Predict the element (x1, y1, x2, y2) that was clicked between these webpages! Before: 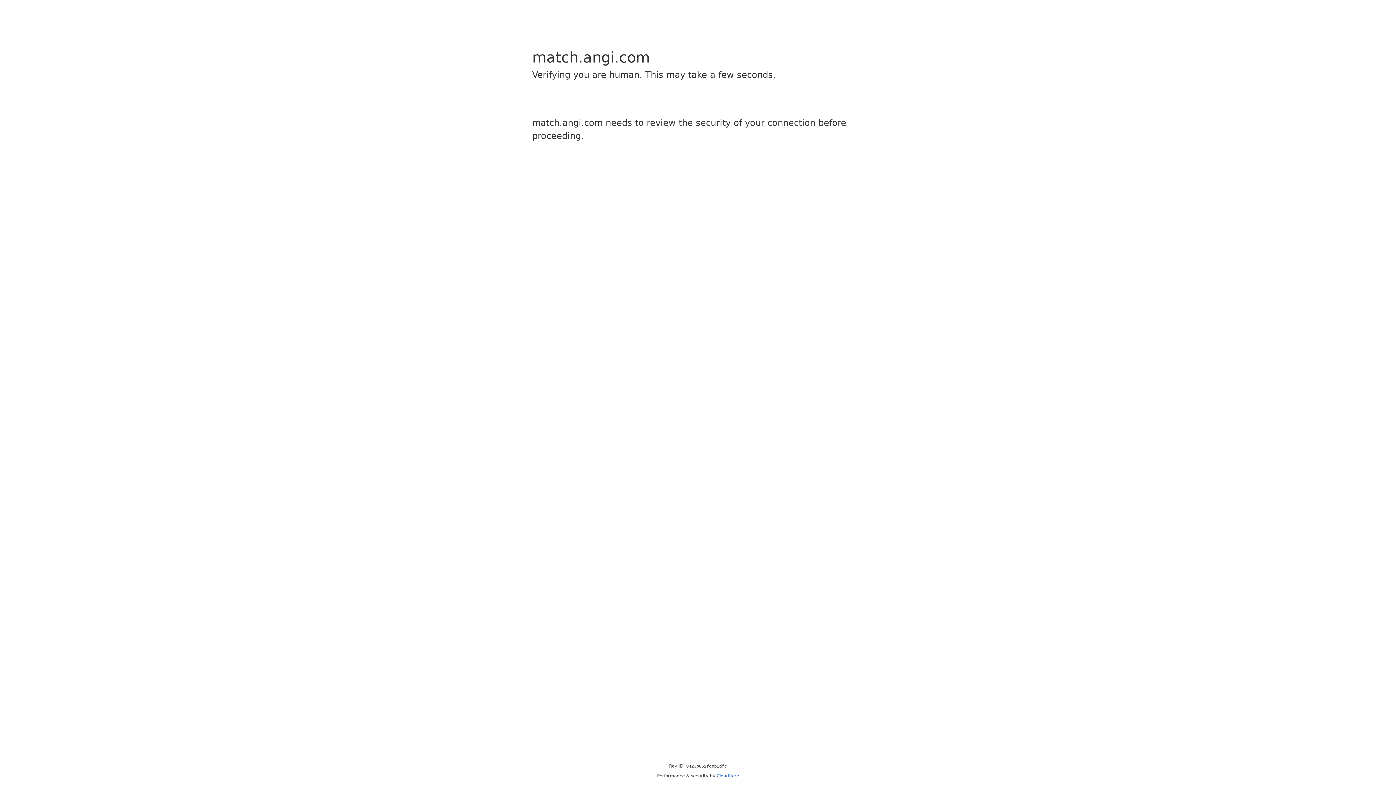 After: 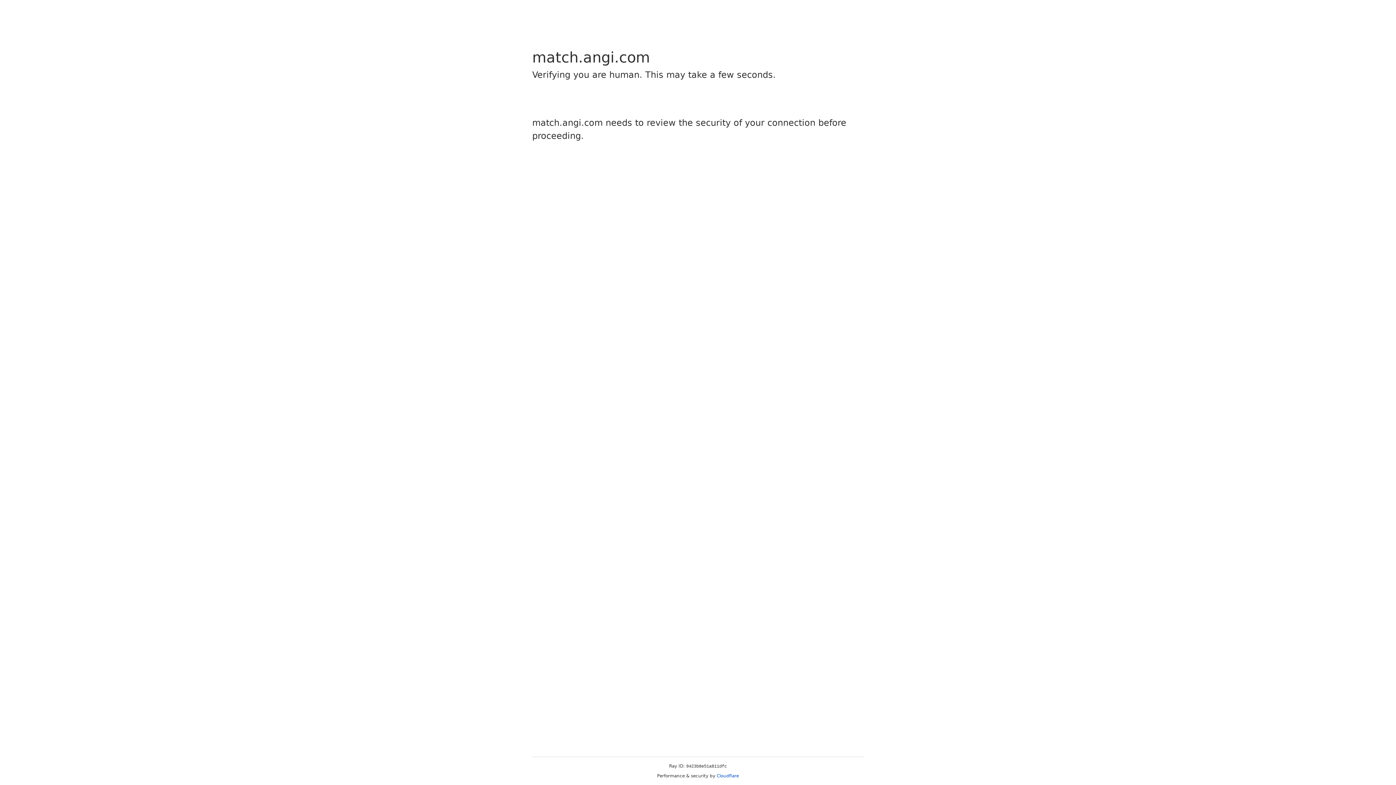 Action: bbox: (716, 773, 739, 778) label: Cloudflare